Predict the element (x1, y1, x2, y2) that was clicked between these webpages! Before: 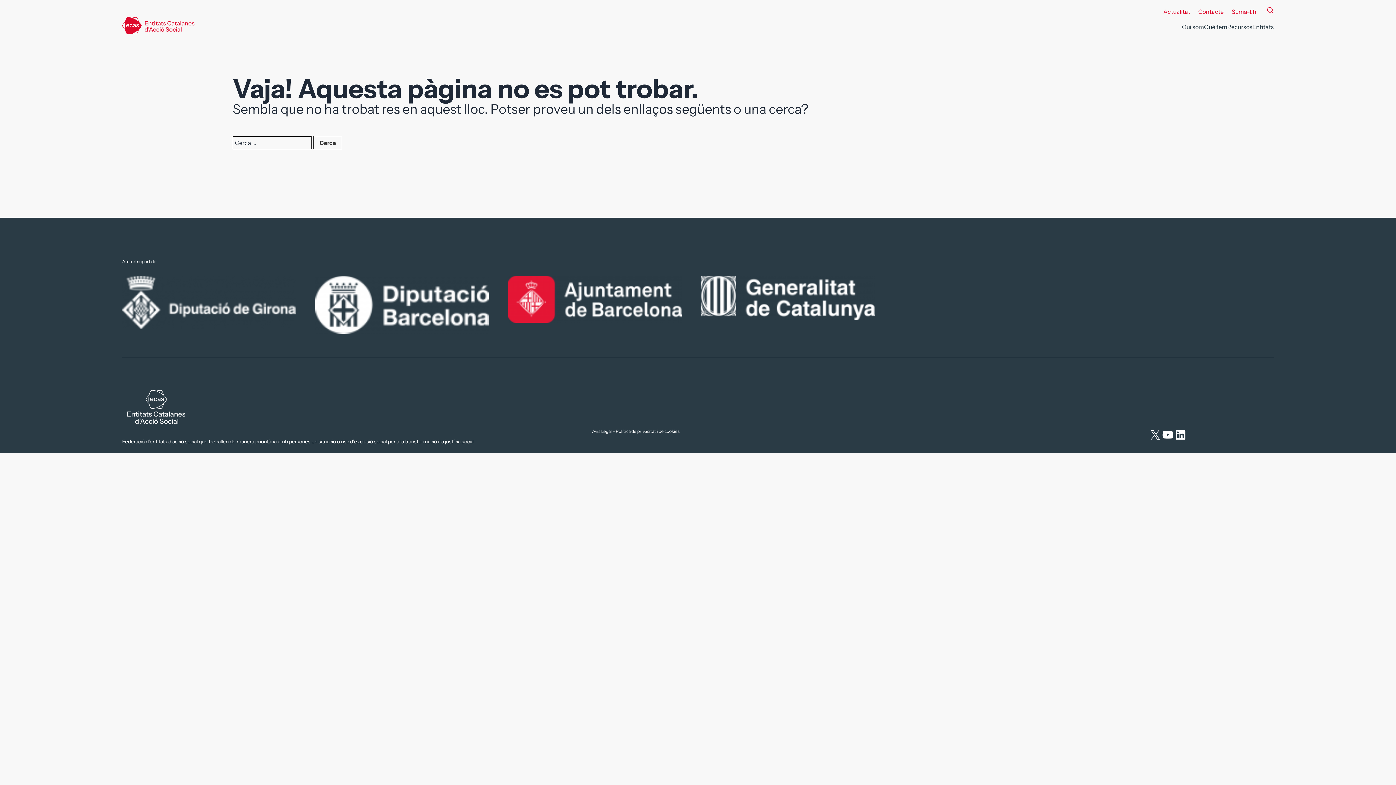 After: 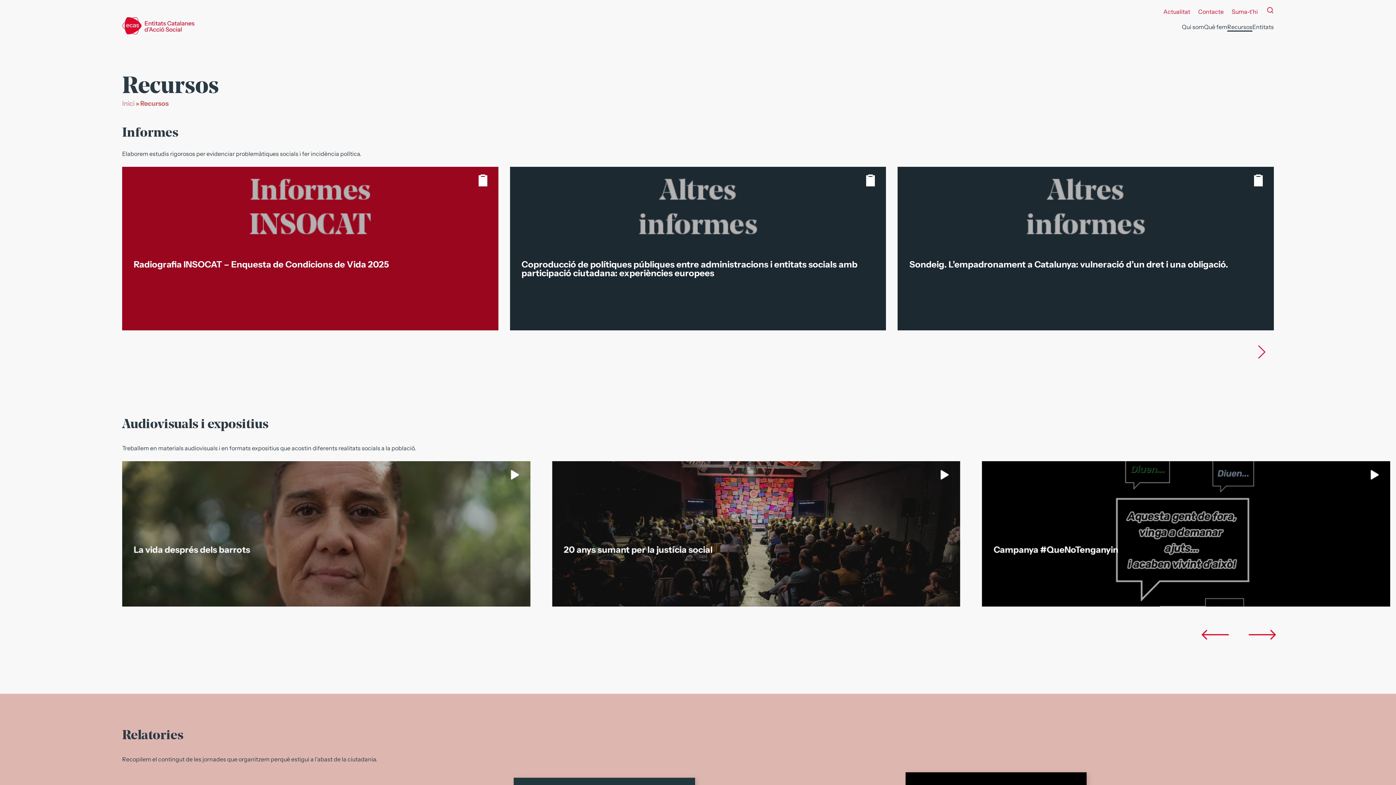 Action: label: Recursos bbox: (1227, 23, 1252, 30)